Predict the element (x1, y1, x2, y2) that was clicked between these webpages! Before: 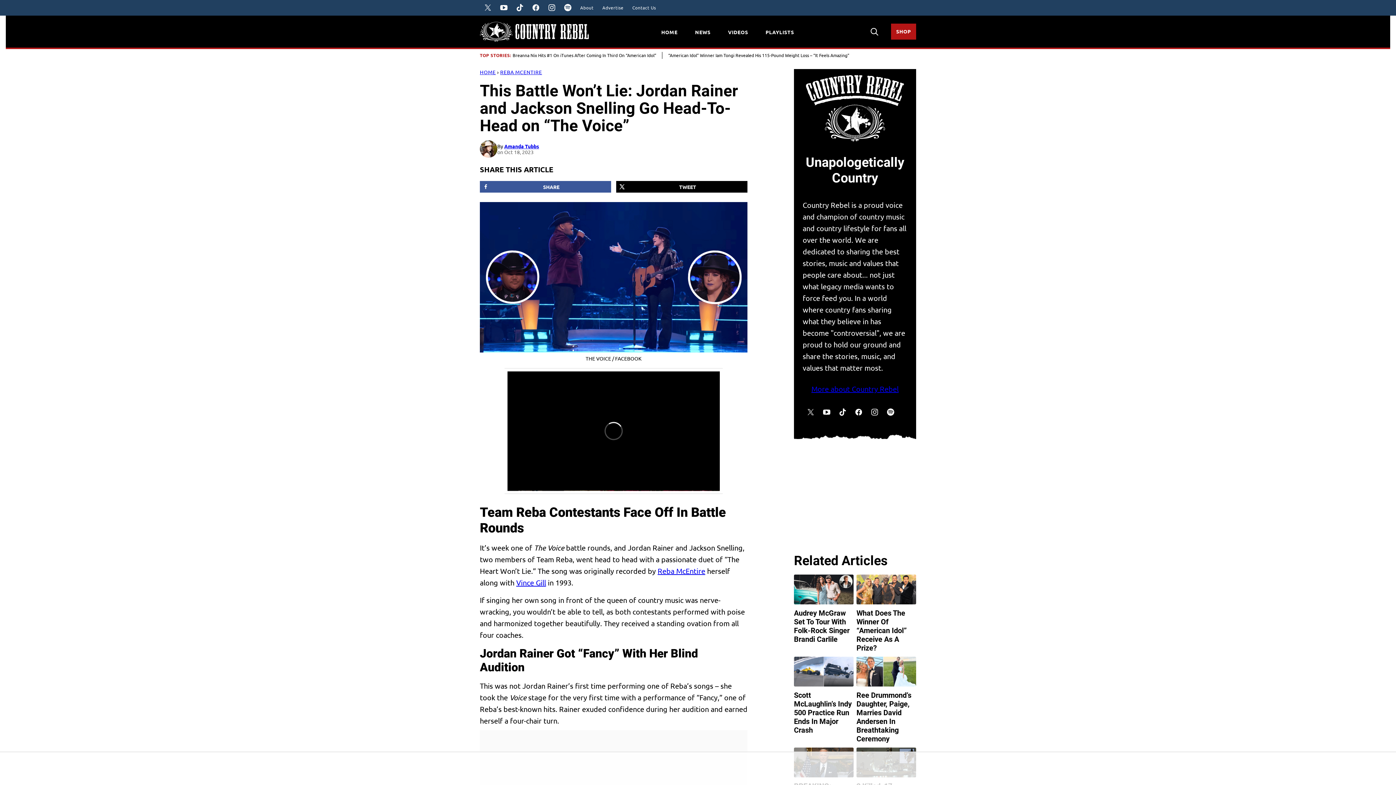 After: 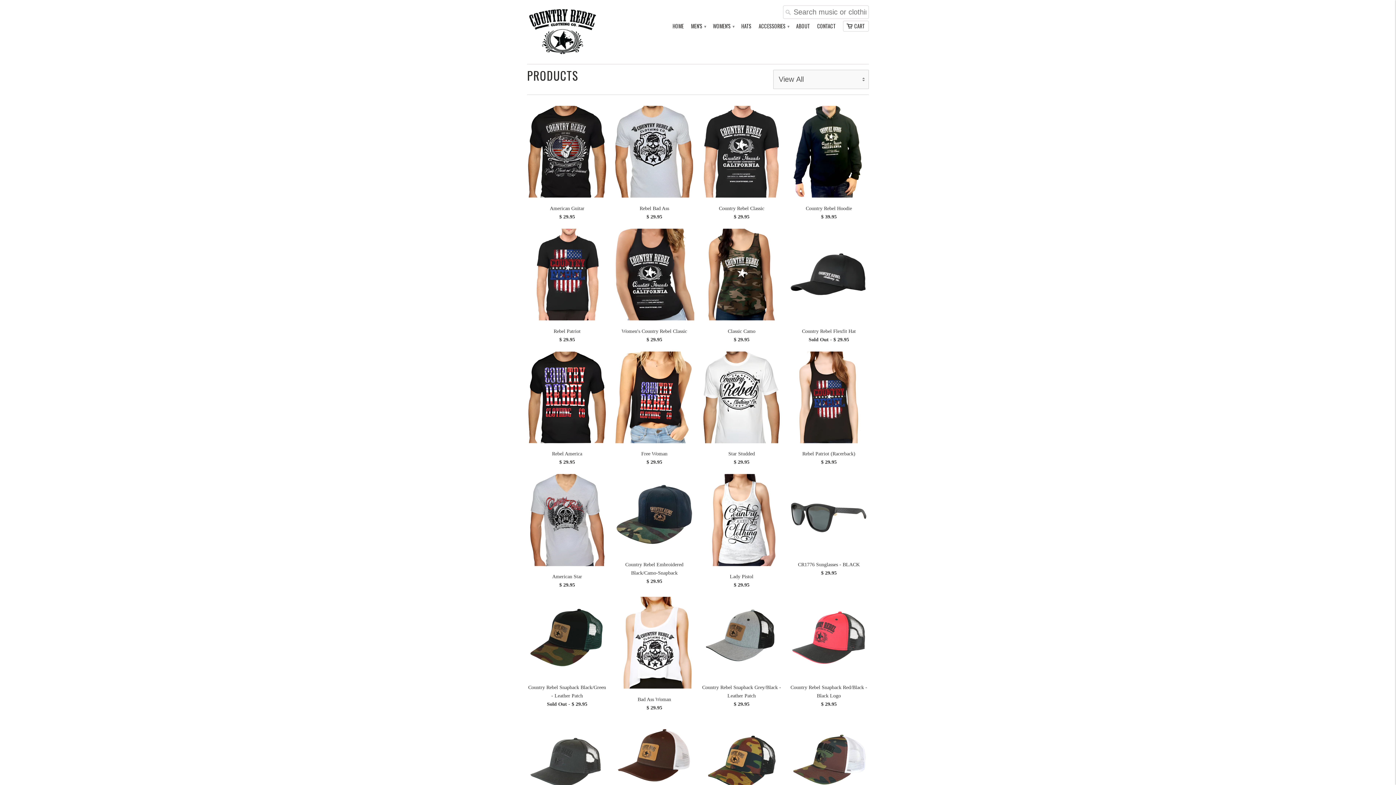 Action: bbox: (891, 23, 916, 39) label: SHOP